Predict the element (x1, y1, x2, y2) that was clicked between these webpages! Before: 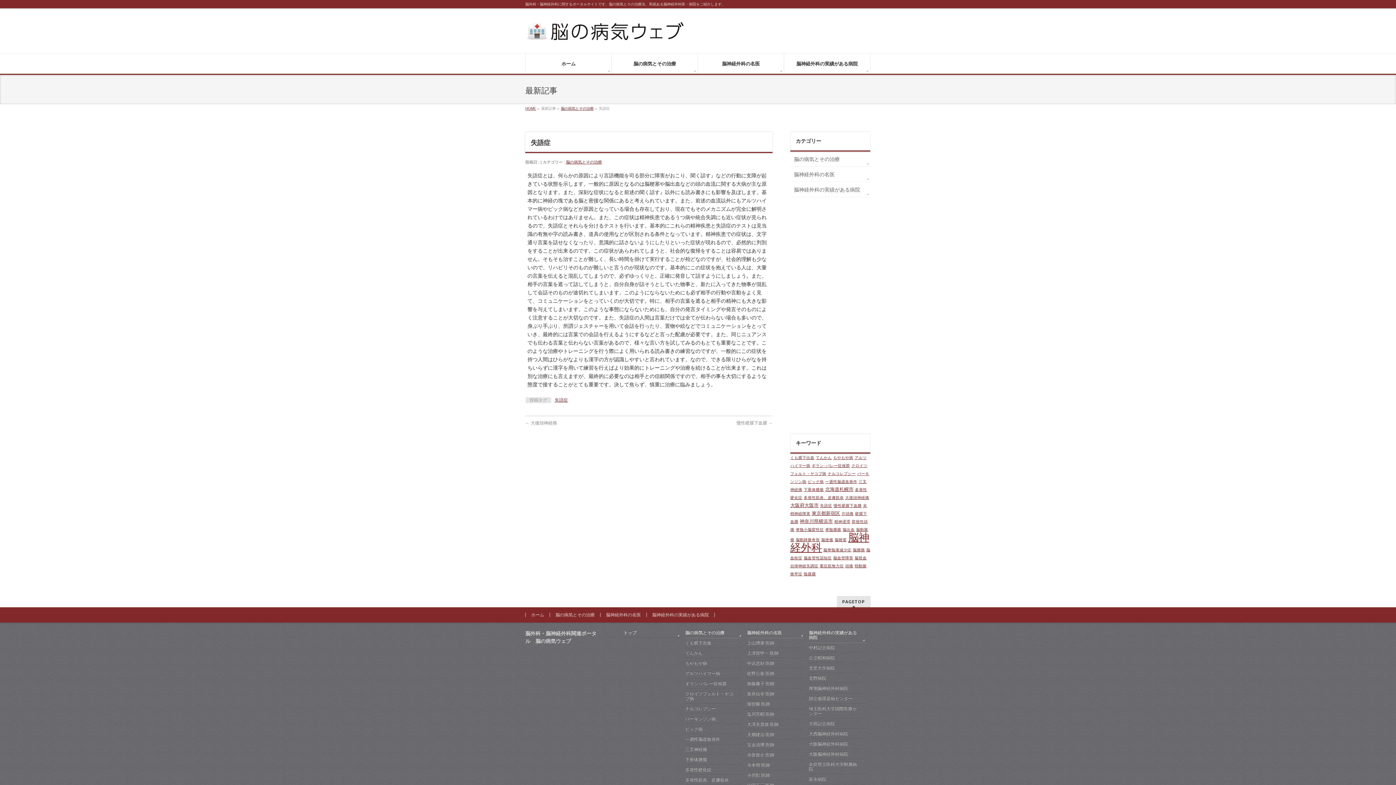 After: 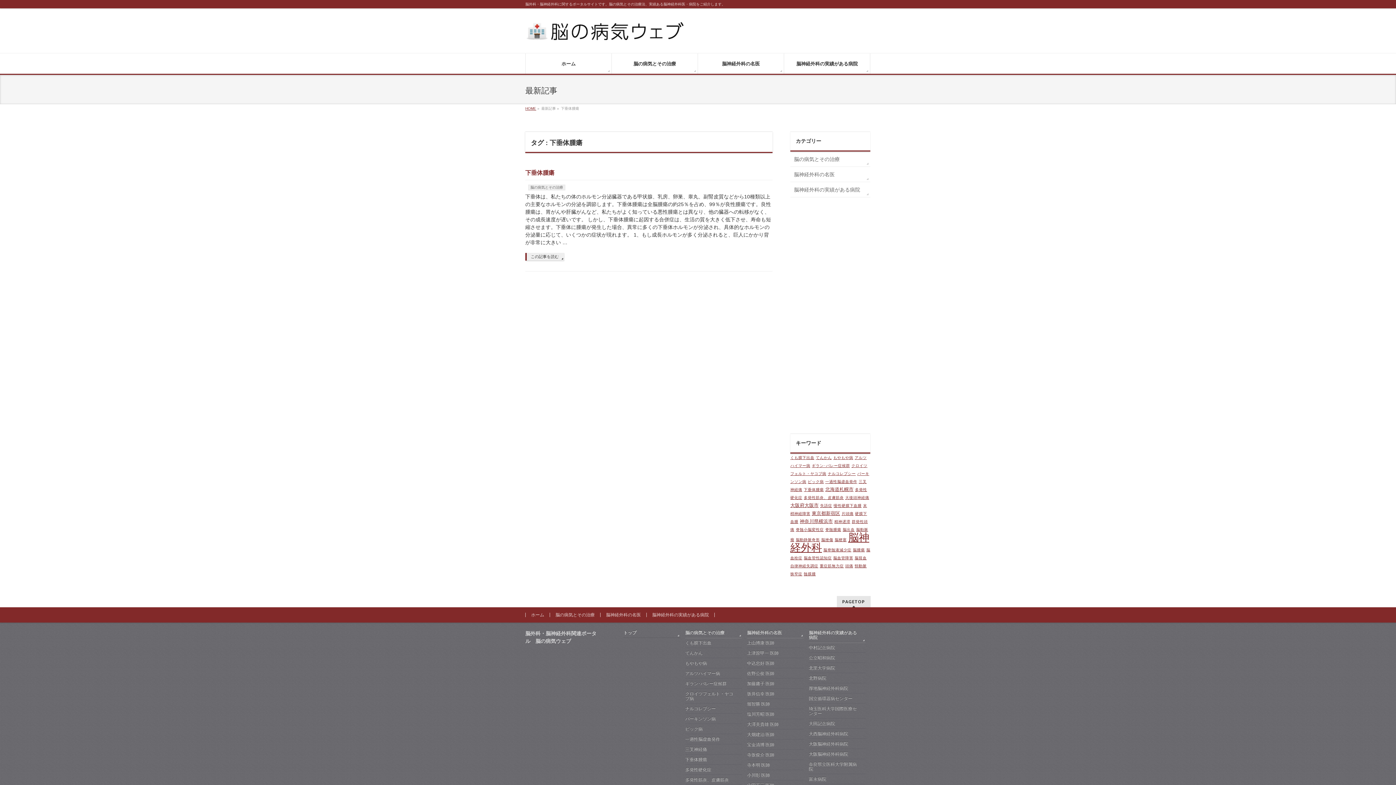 Action: label: 下垂体腫瘍 (1個の項目) bbox: (804, 487, 824, 492)